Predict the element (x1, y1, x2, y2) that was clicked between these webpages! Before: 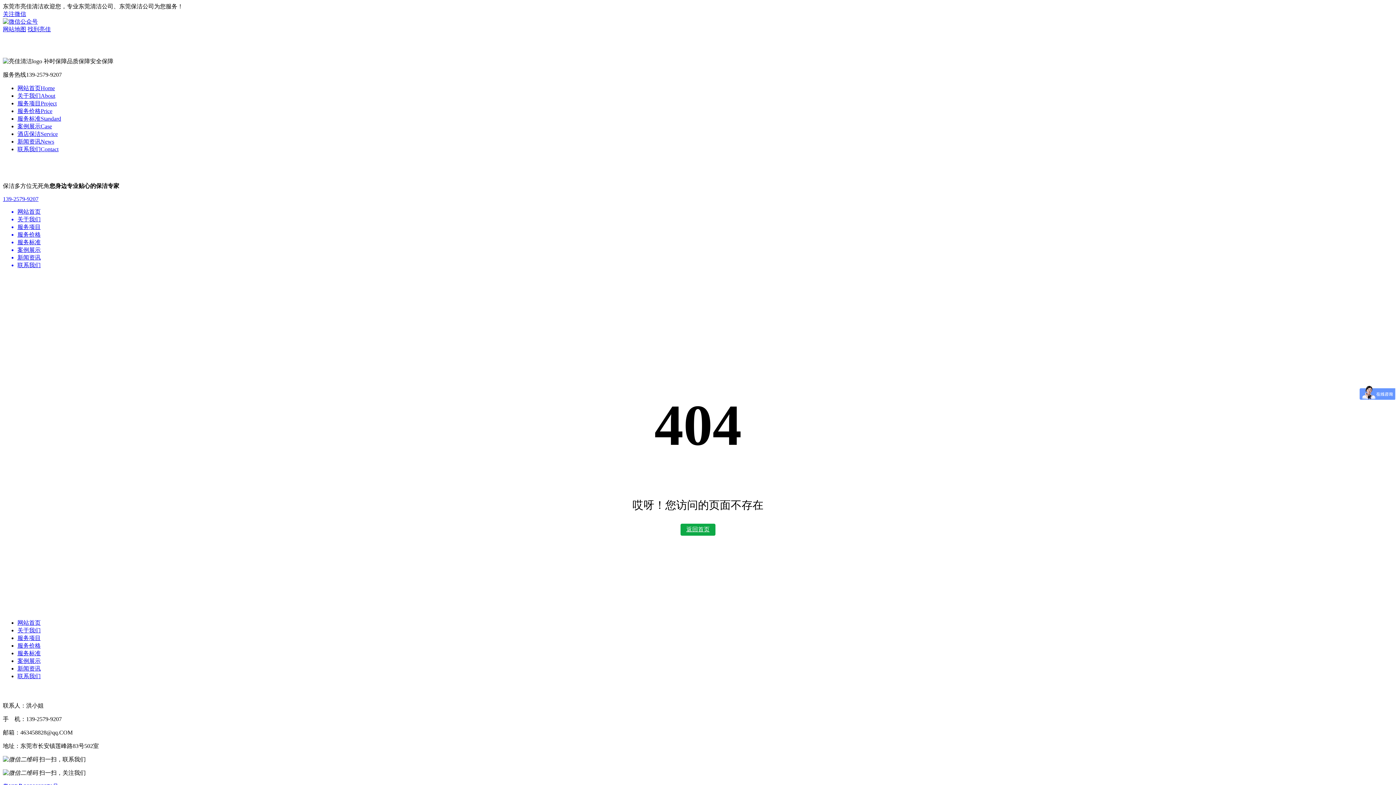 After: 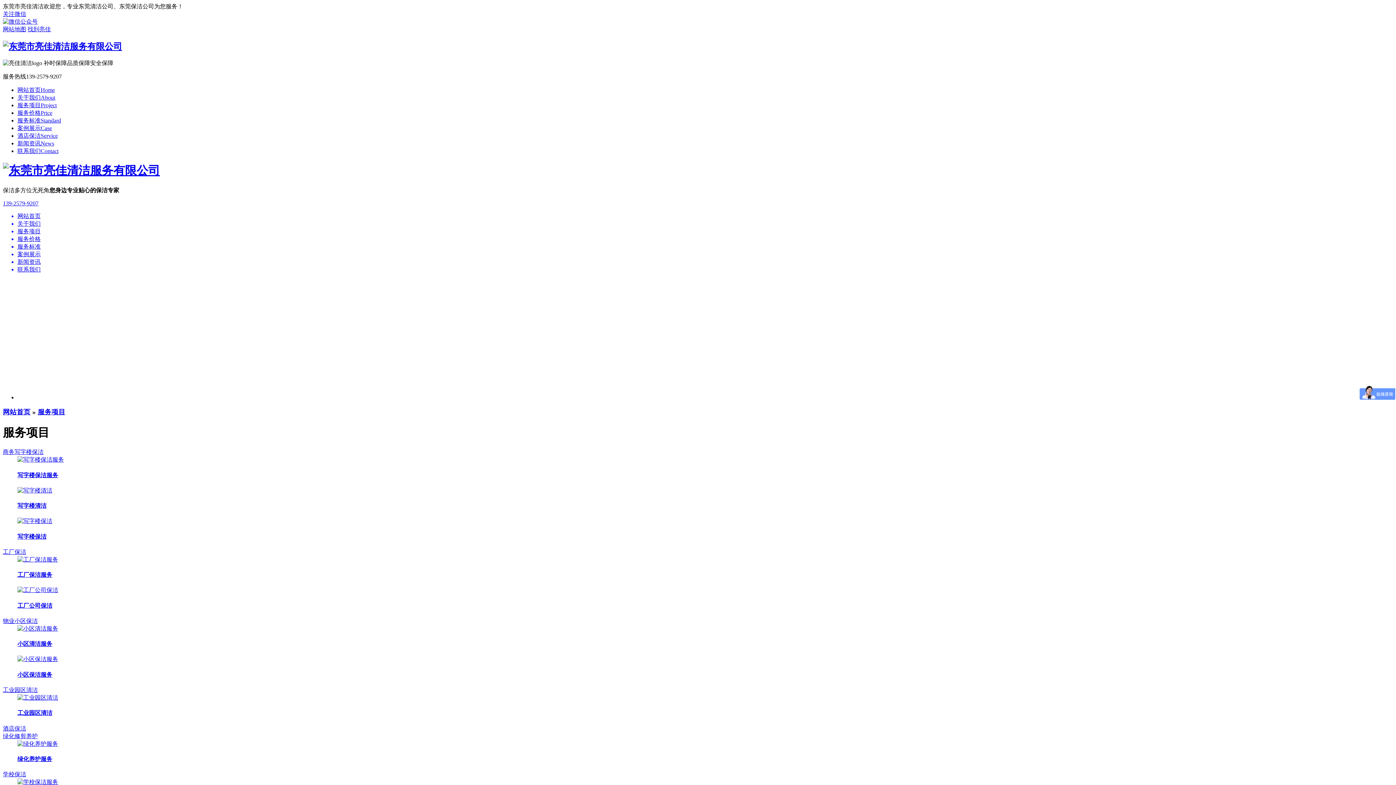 Action: bbox: (17, 100, 56, 106) label: 服务项目Project